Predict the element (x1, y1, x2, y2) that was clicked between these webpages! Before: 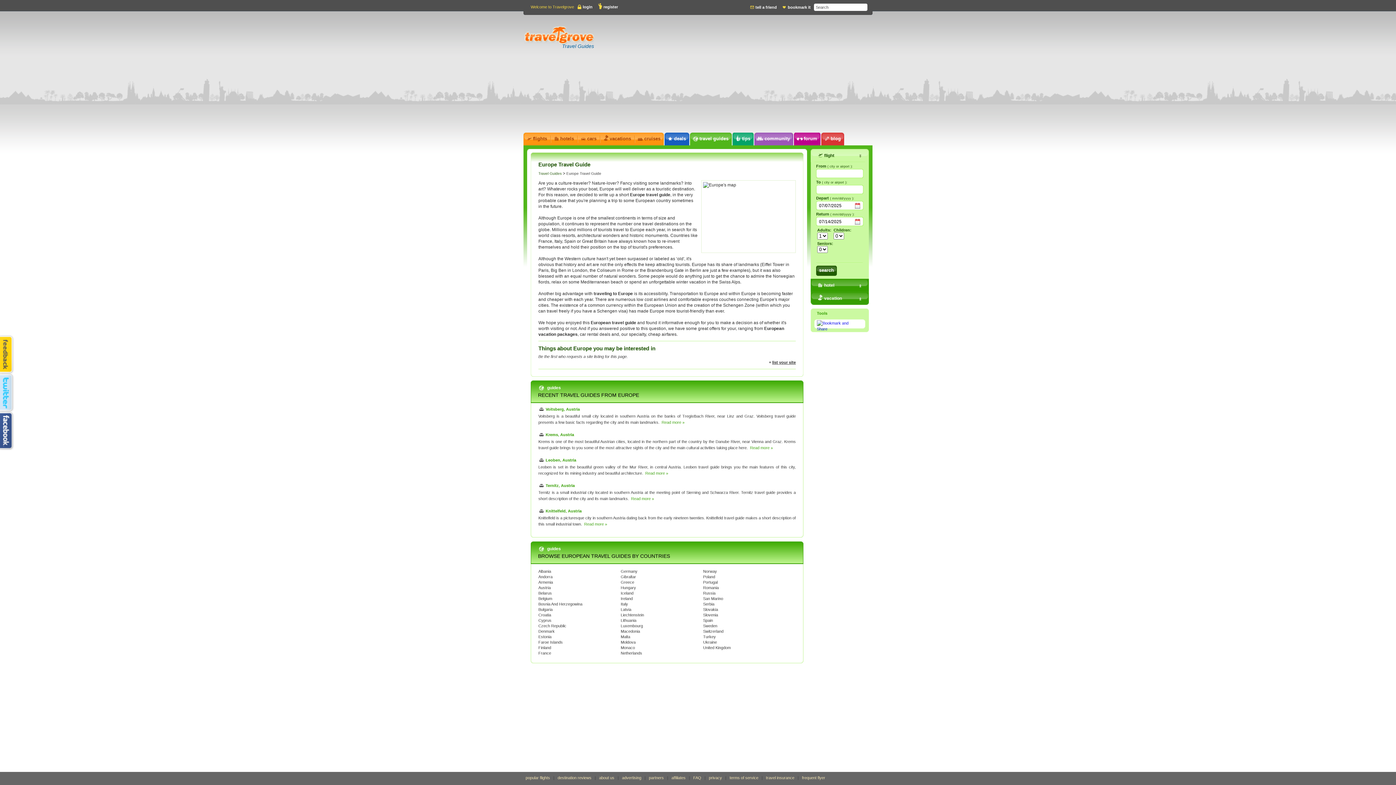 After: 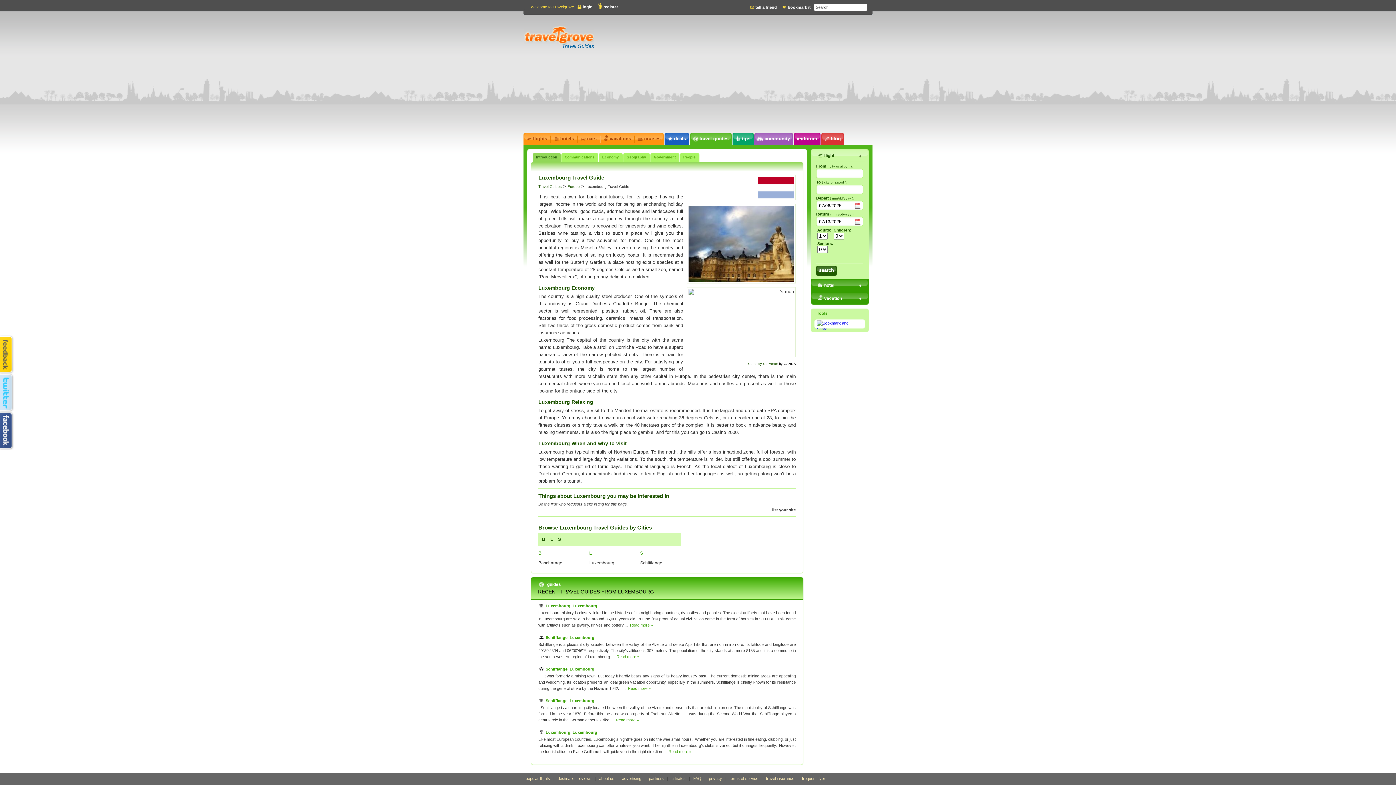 Action: bbox: (620, 624, 643, 628) label: Luxembourg